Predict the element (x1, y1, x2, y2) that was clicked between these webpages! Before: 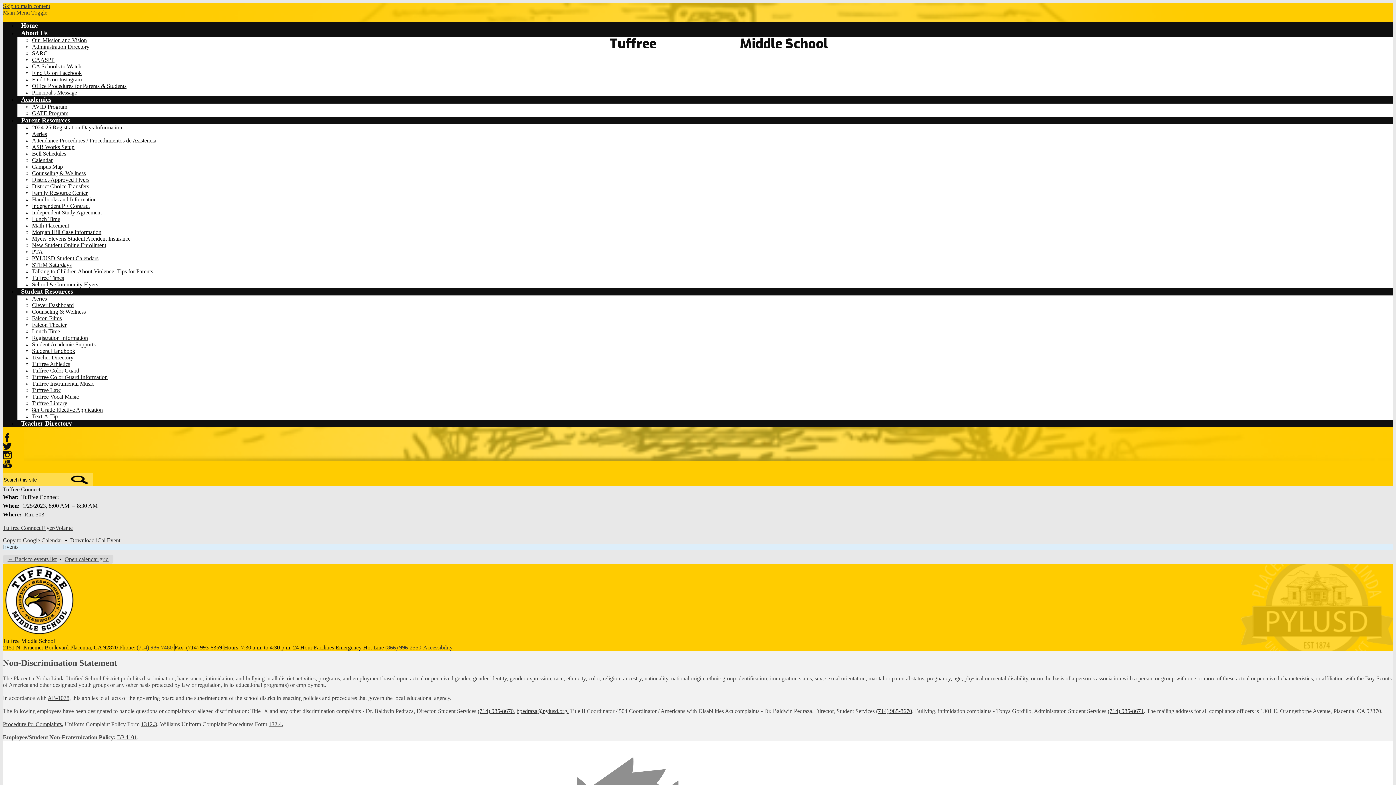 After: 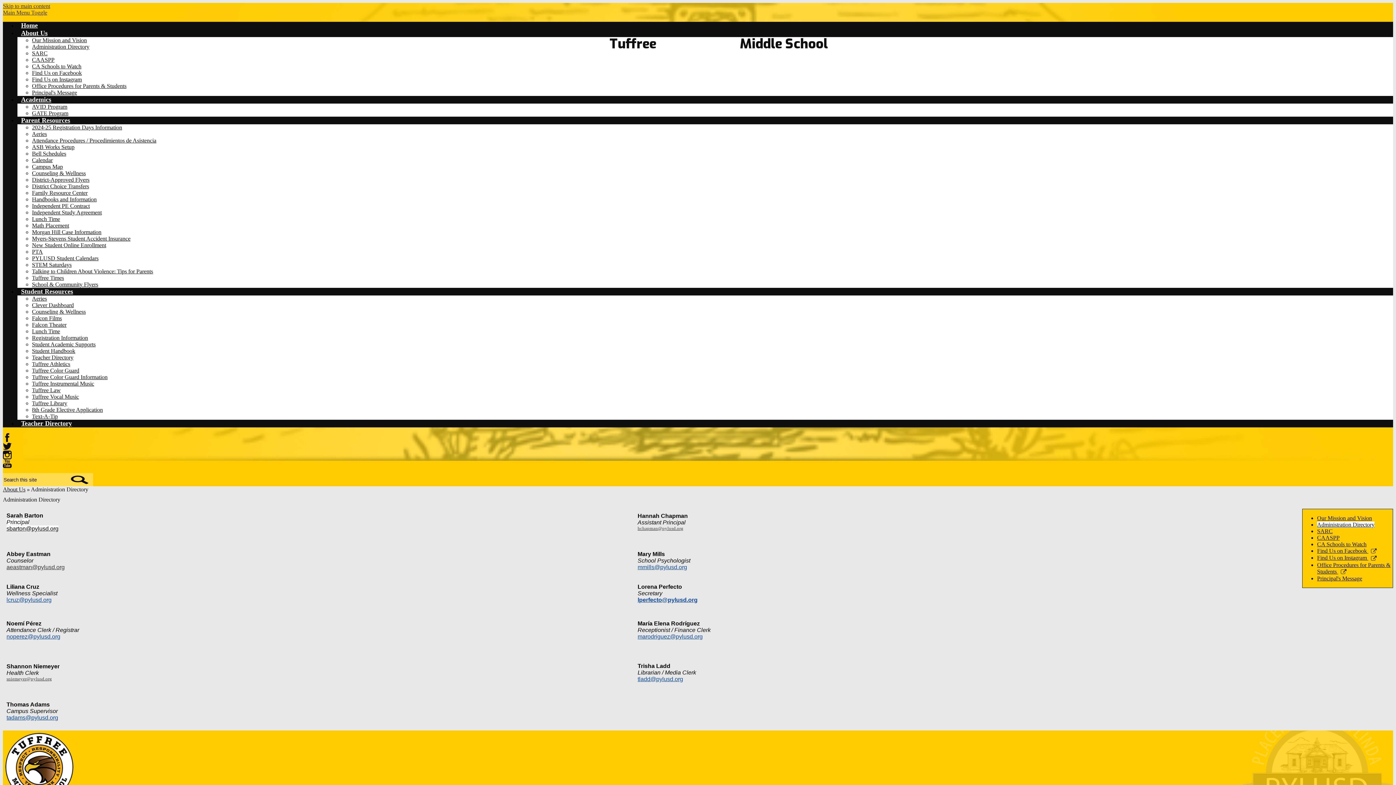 Action: bbox: (32, 43, 89, 49) label: Administration Directory